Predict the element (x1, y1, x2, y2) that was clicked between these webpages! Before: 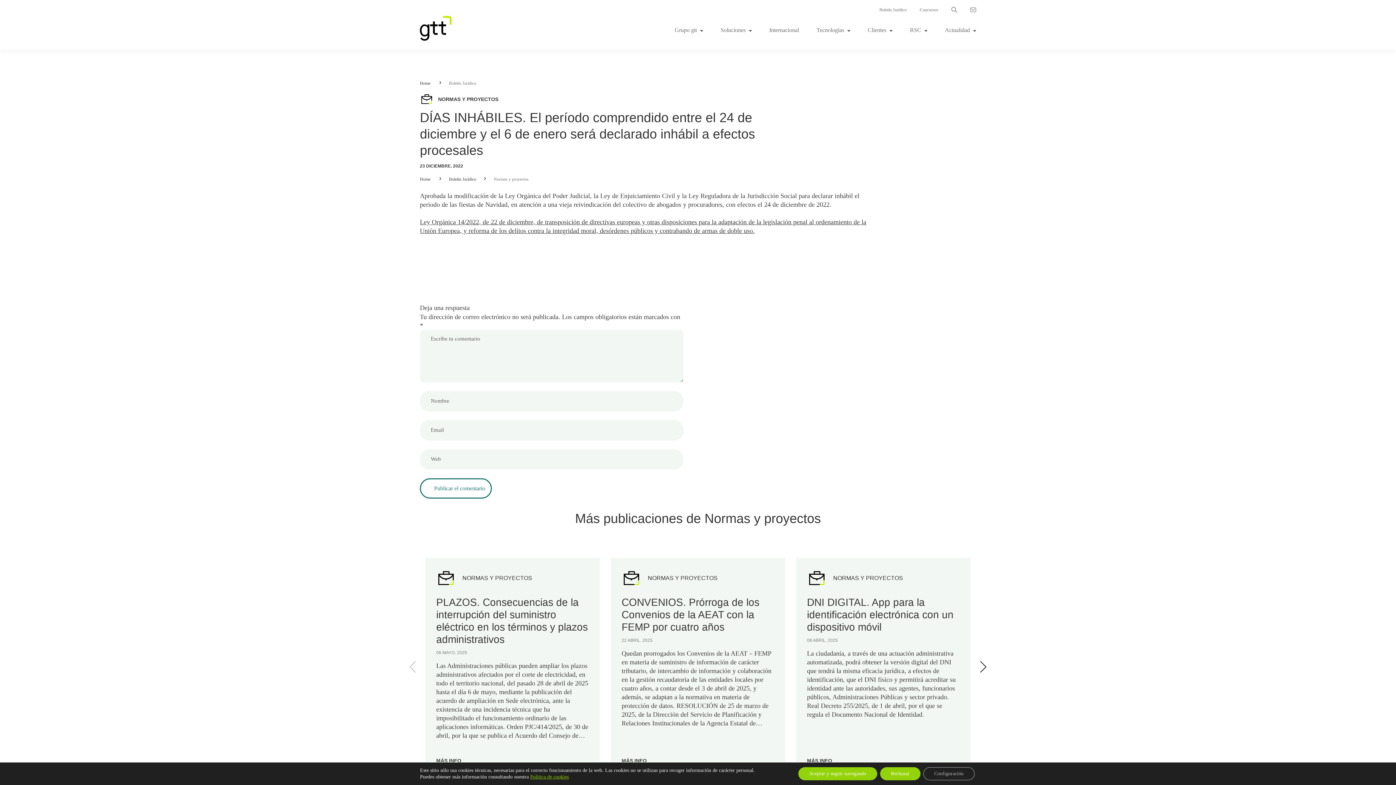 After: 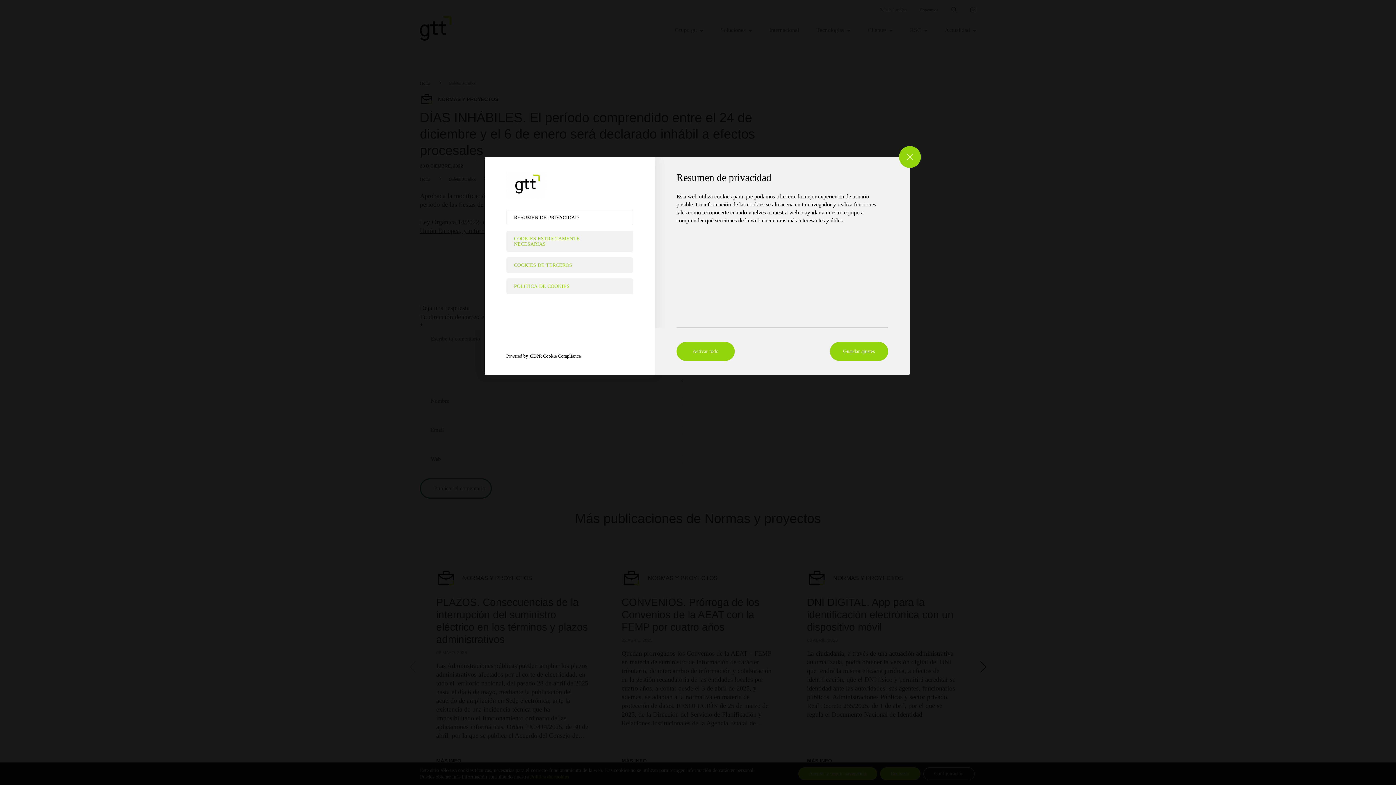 Action: label: Configuración bbox: (923, 767, 974, 780)